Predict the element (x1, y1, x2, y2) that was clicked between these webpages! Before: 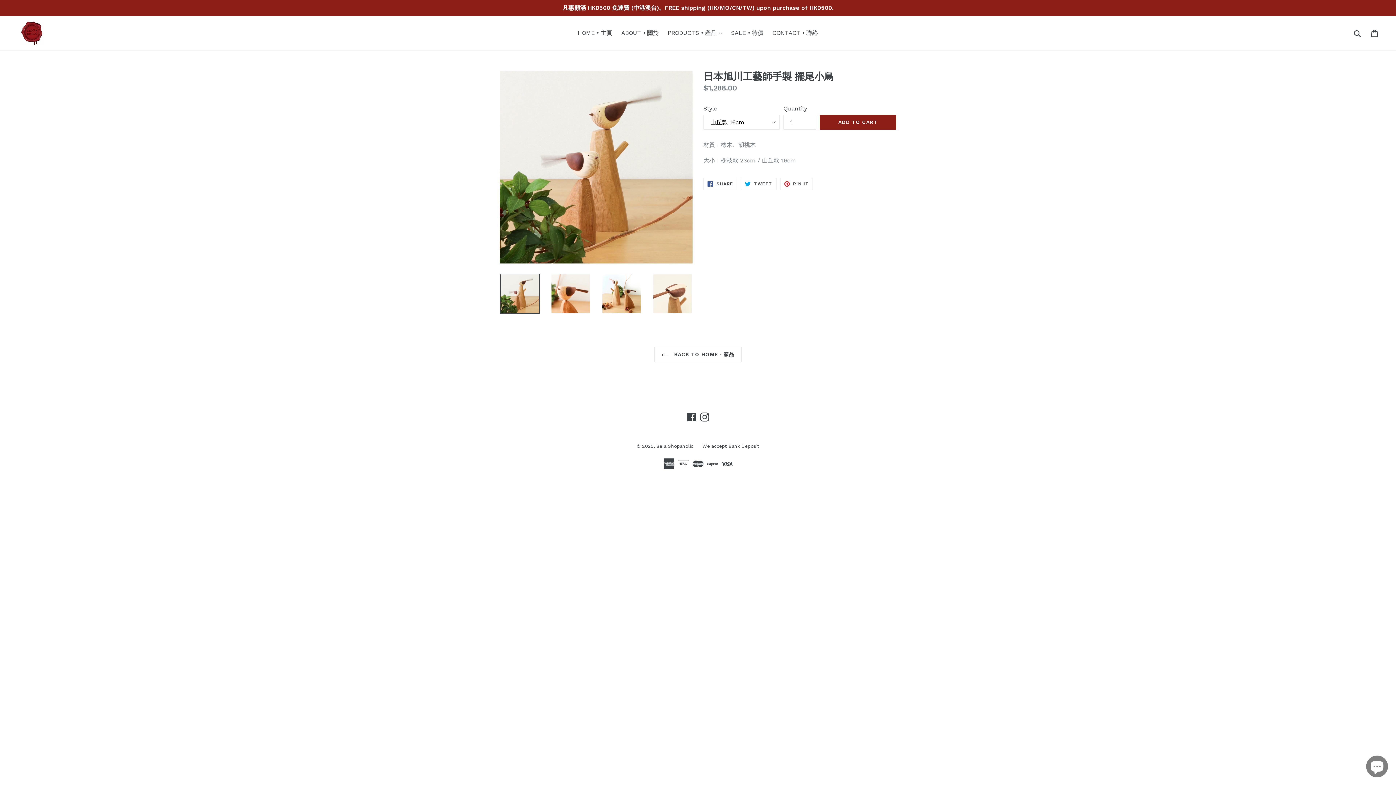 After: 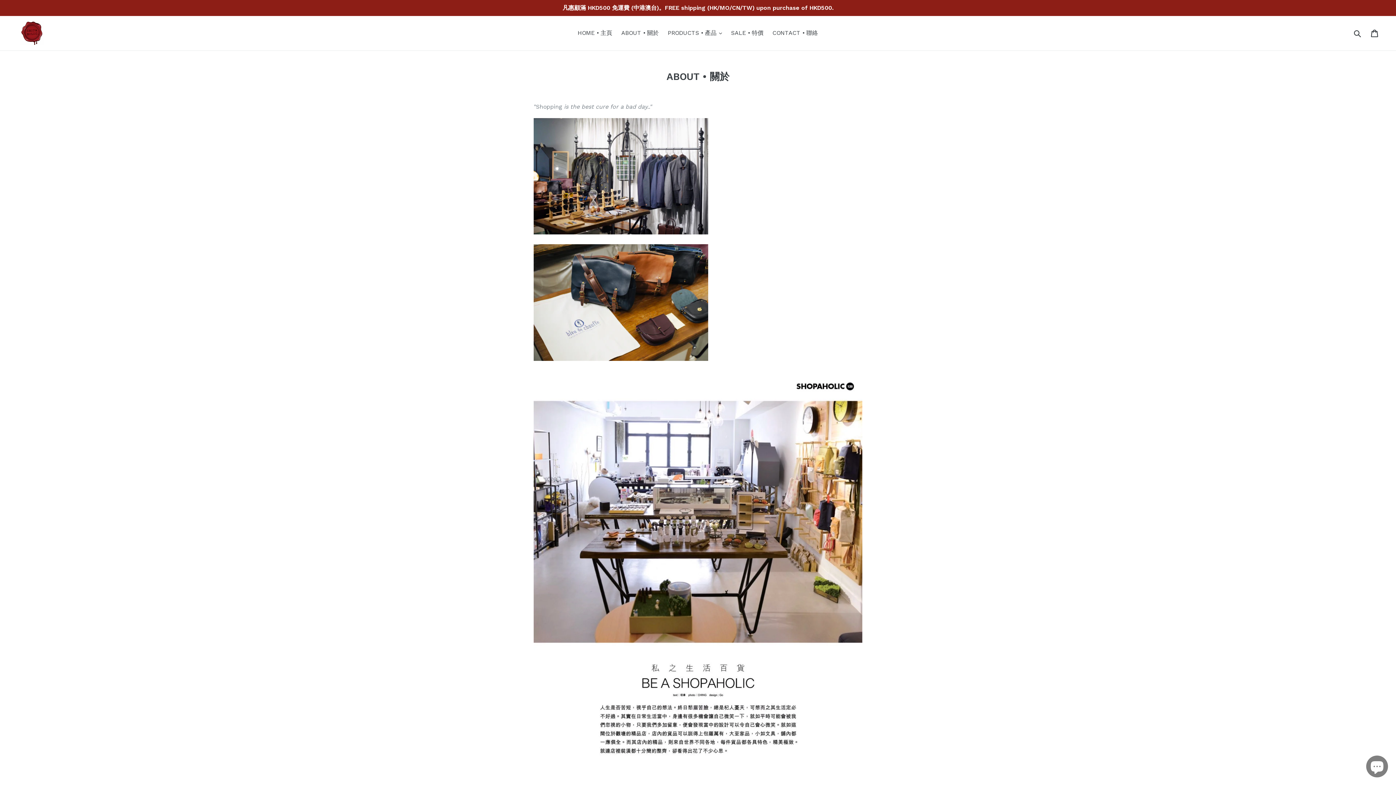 Action: bbox: (617, 27, 662, 38) label: ABOUT • 關於